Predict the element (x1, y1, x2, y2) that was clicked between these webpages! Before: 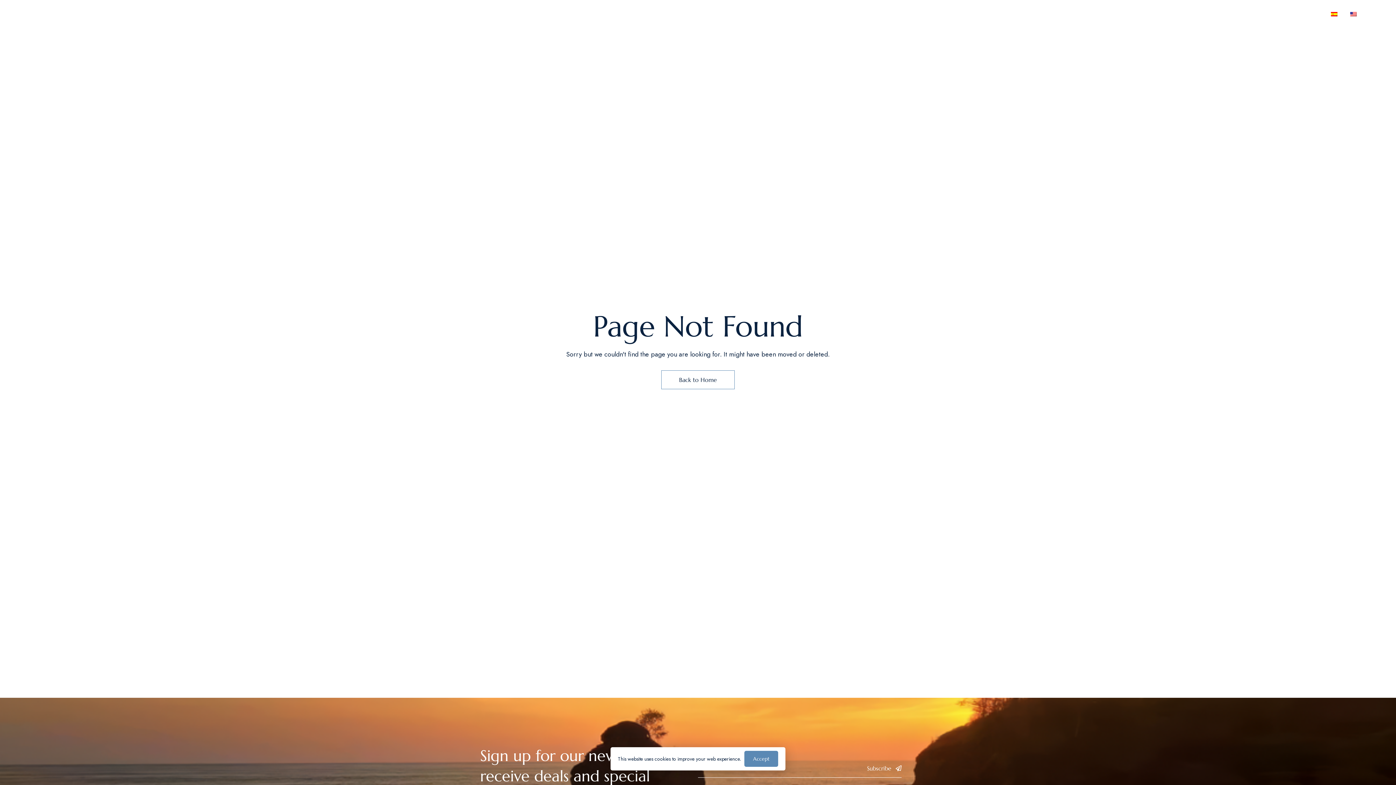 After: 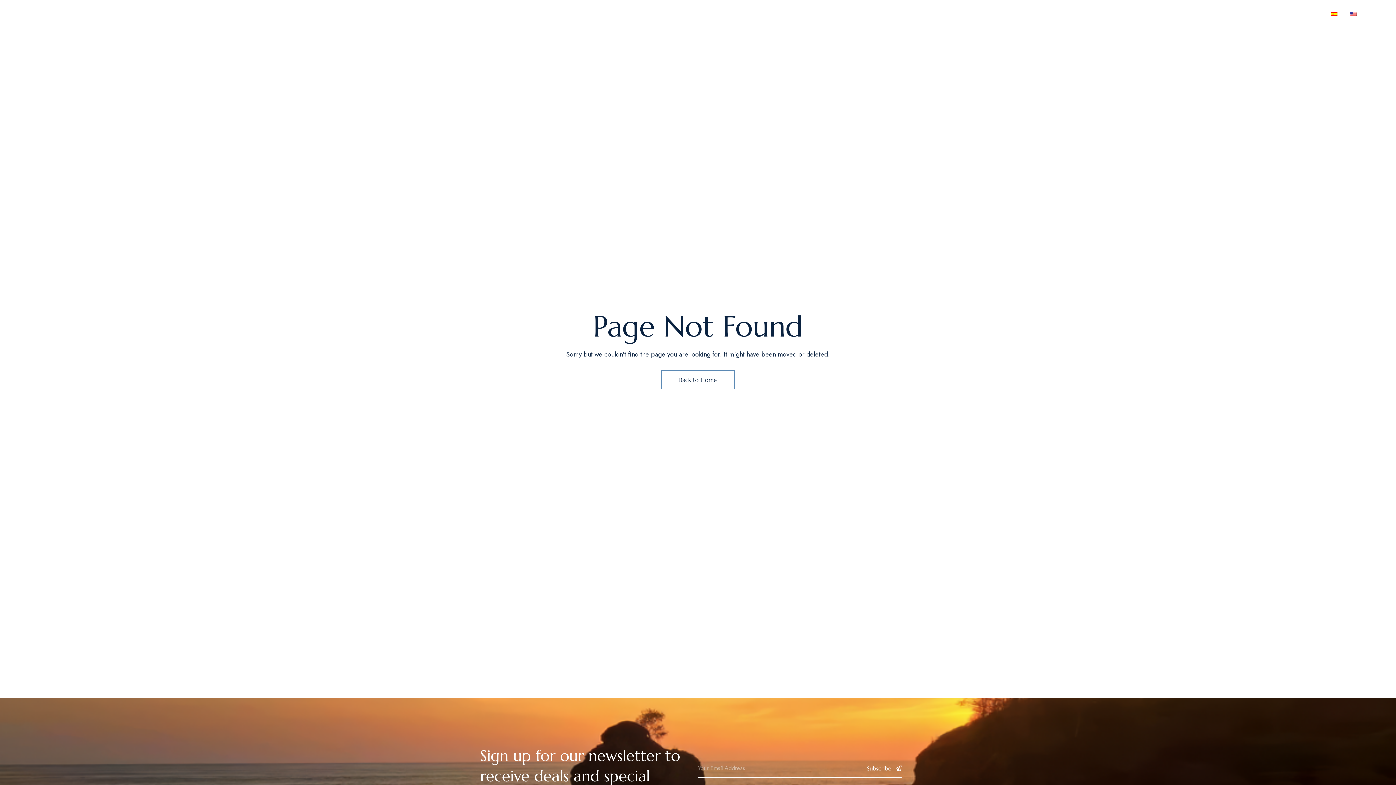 Action: bbox: (744, 751, 778, 767) label: Accept